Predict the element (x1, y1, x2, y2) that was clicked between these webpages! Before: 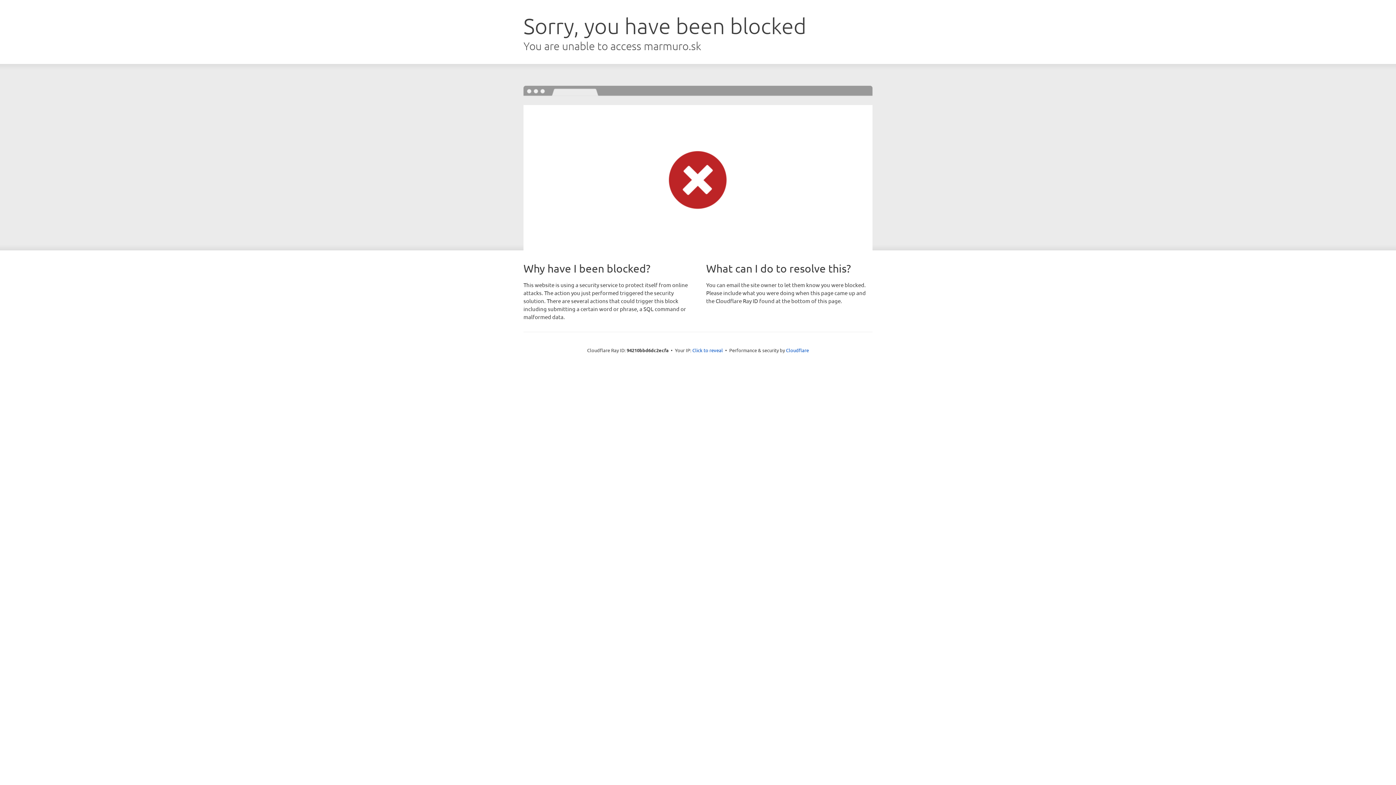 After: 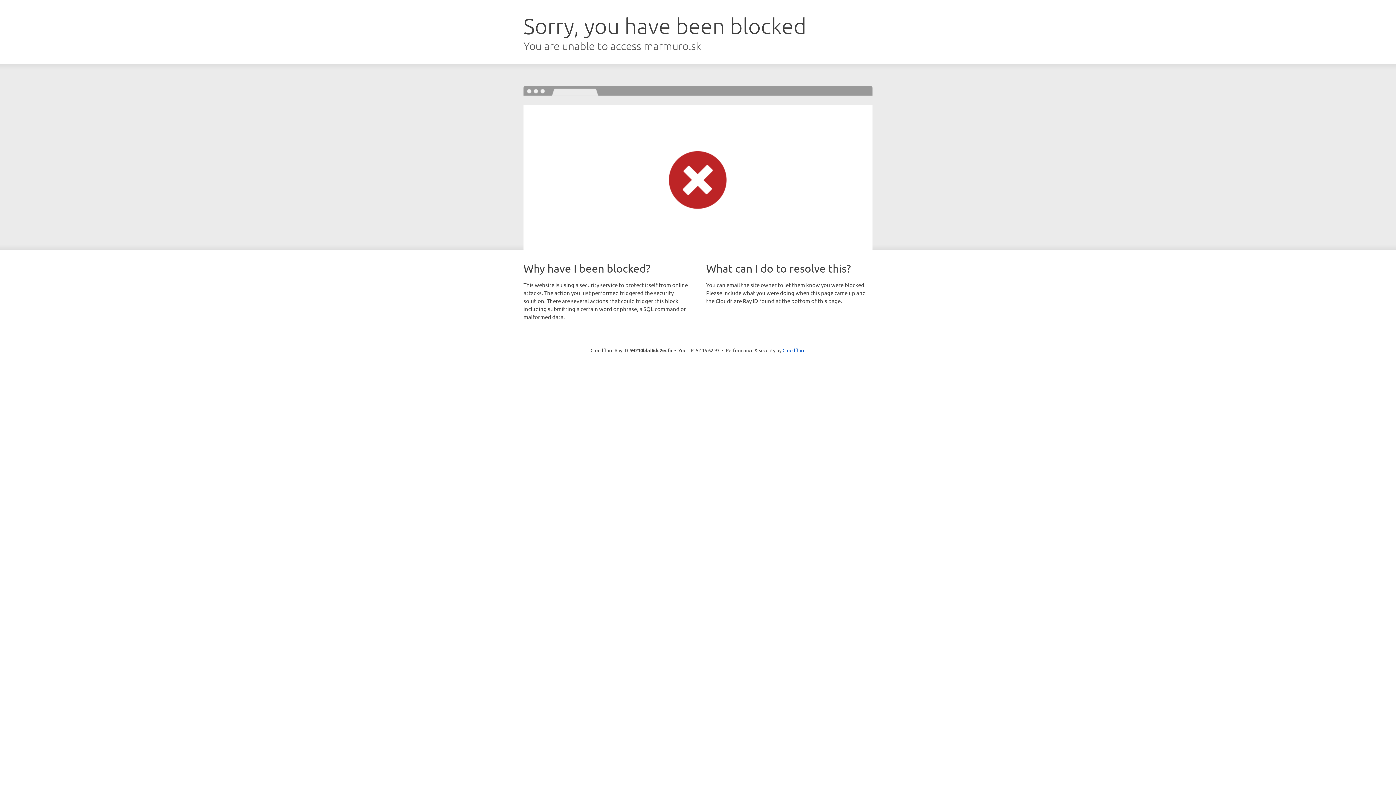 Action: label: Click to reveal bbox: (692, 346, 723, 353)